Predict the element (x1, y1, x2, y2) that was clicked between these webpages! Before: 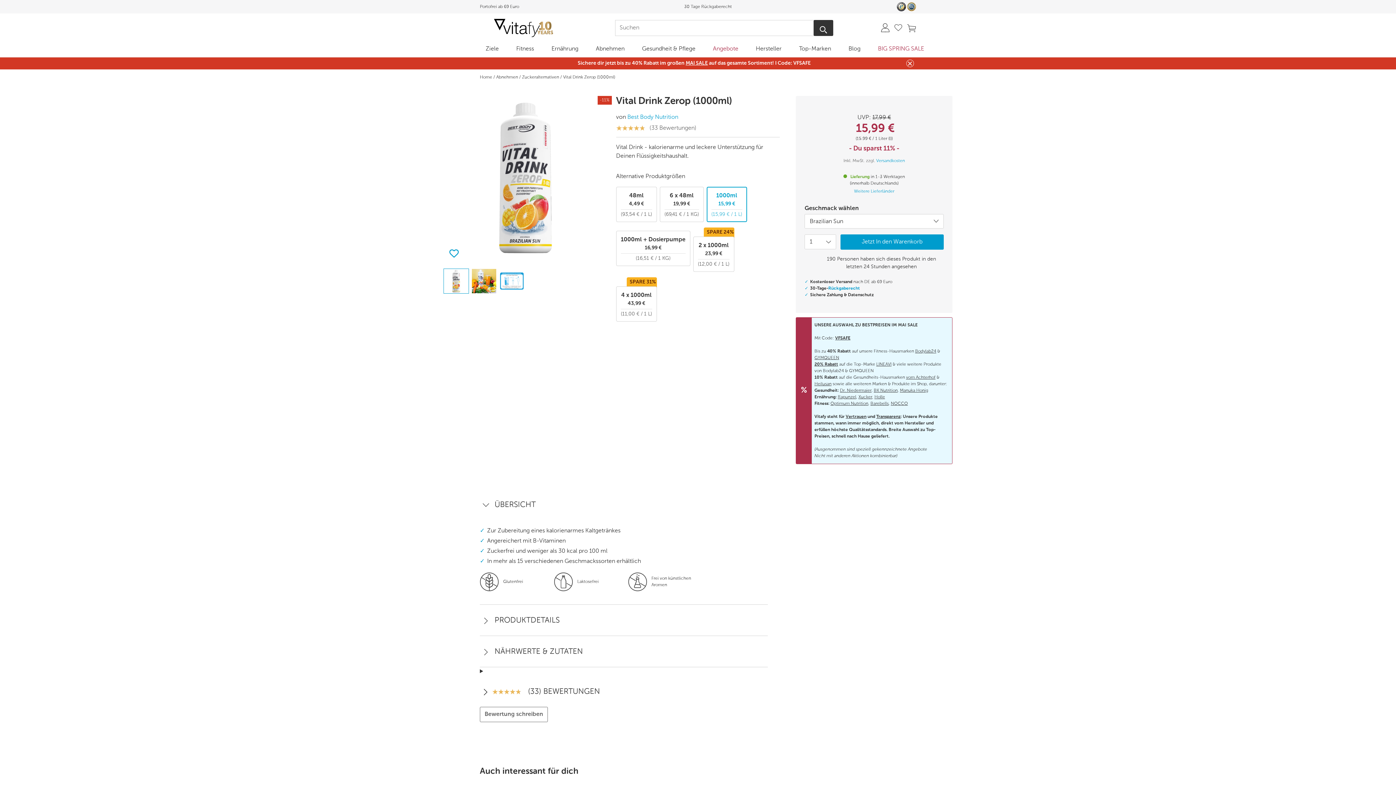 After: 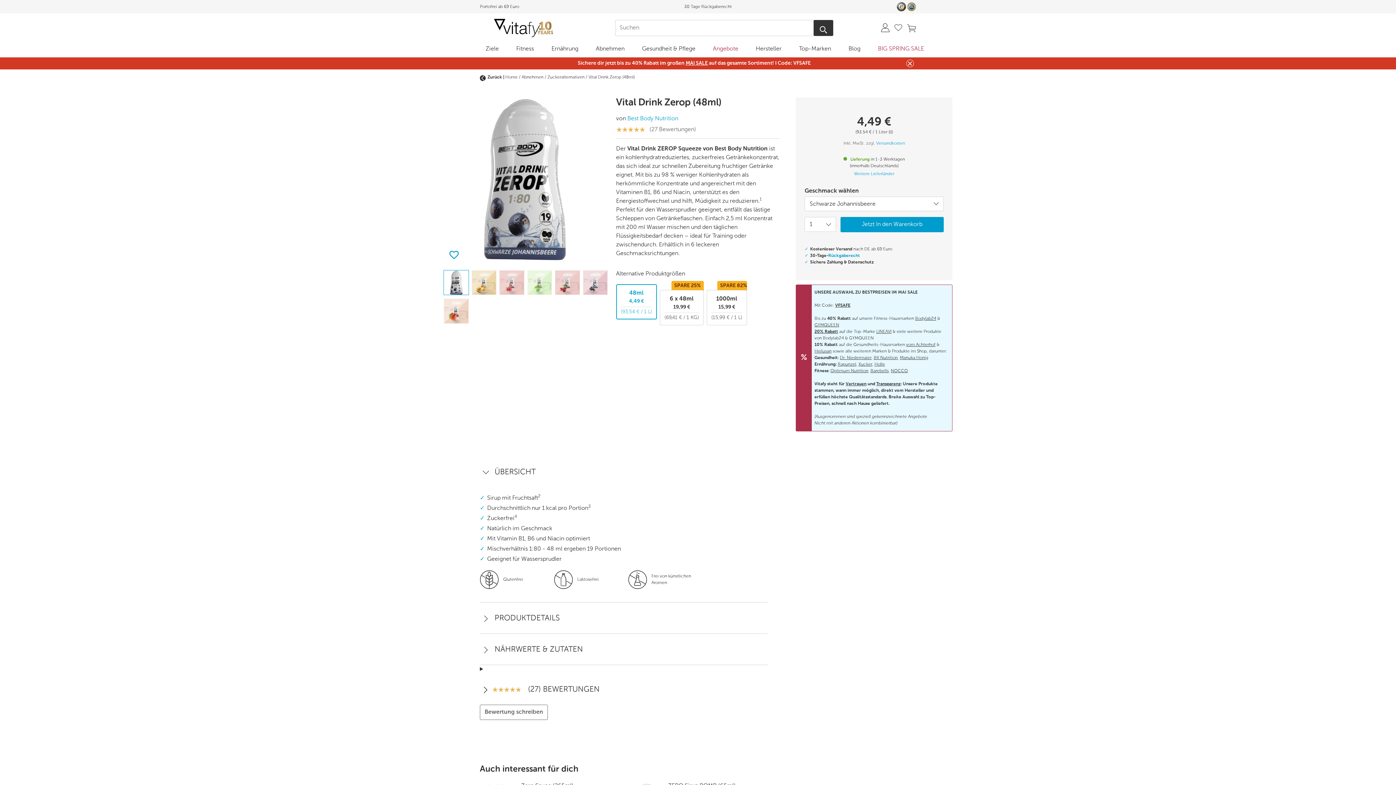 Action: label: 48ml
4,49 €
(93,54 € / 1 L) bbox: (616, 187, 656, 222)